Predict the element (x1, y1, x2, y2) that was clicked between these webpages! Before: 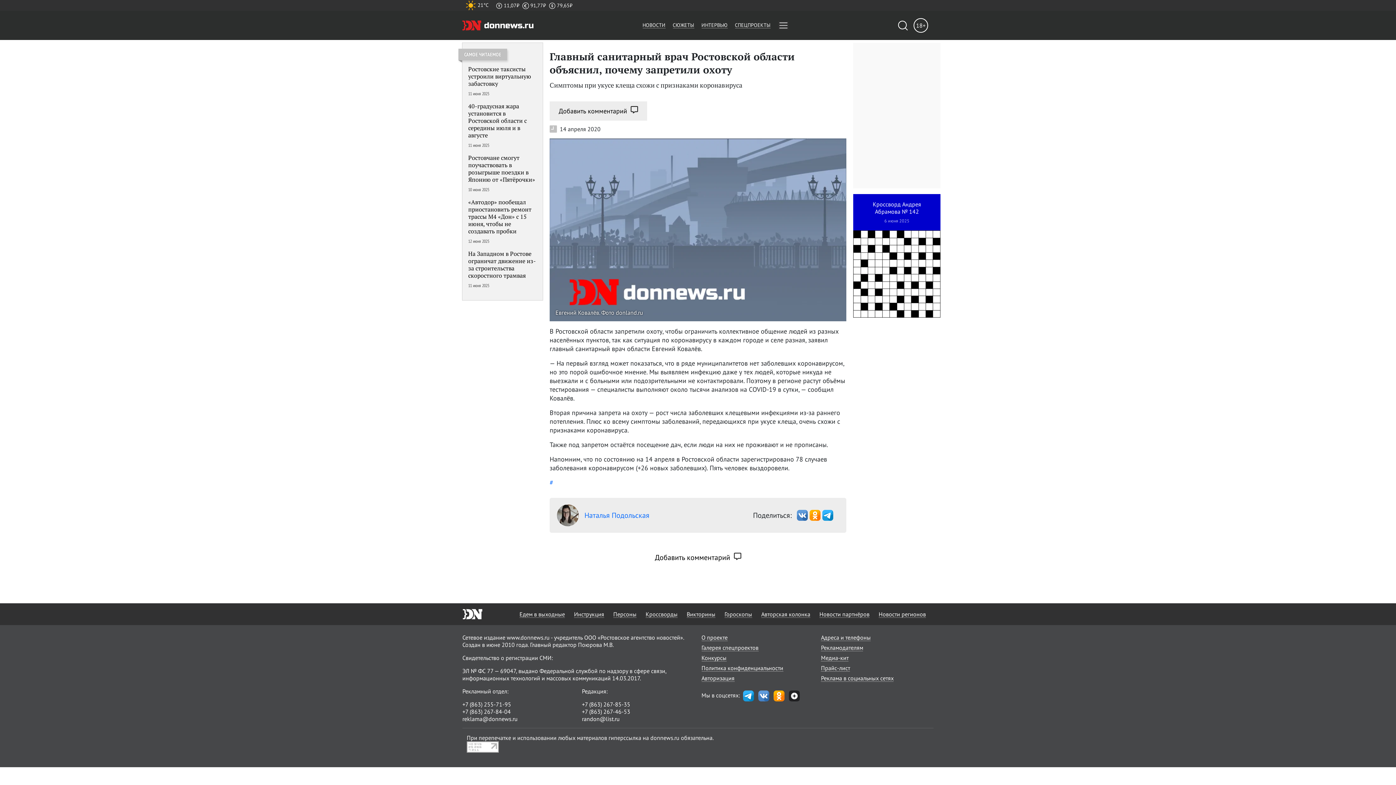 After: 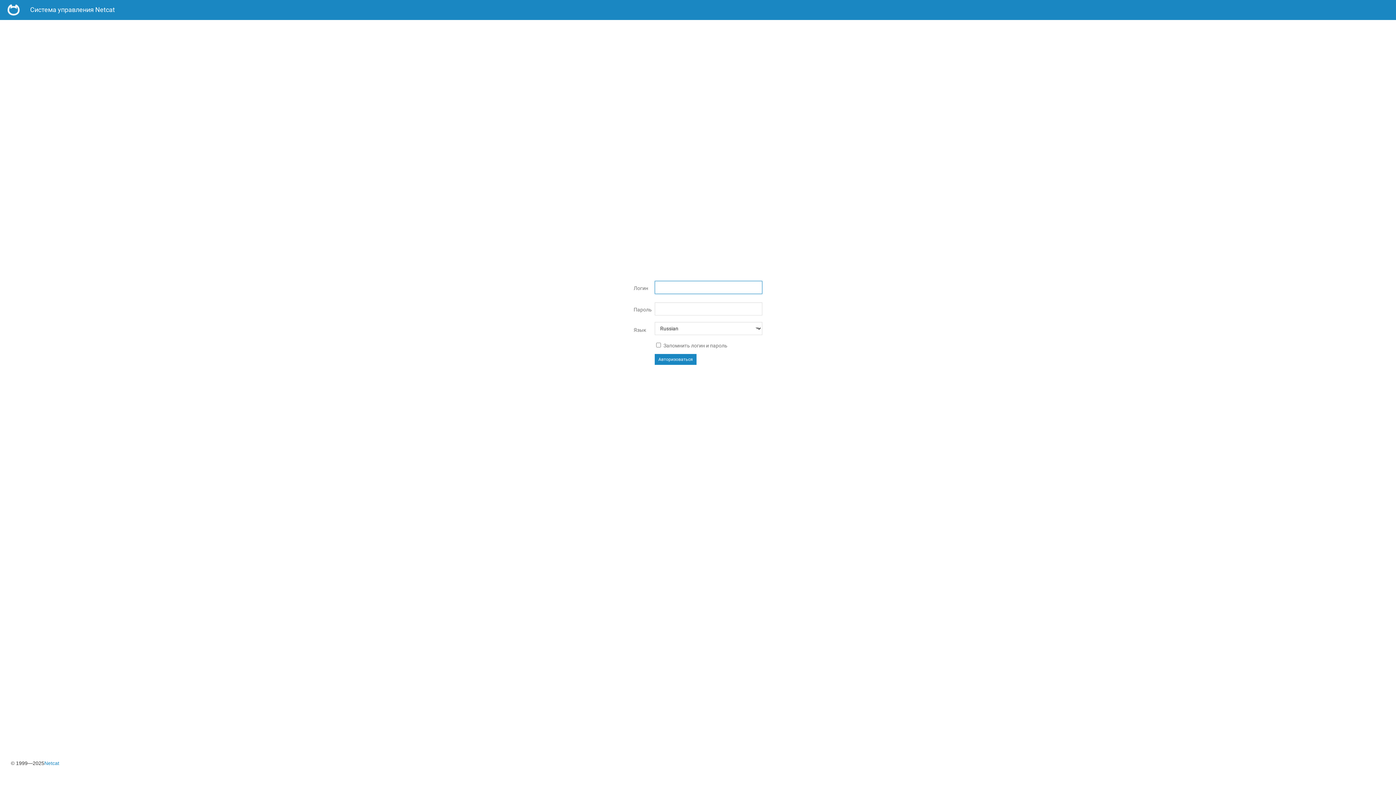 Action: bbox: (908, 18, 933, 32) label: 18+